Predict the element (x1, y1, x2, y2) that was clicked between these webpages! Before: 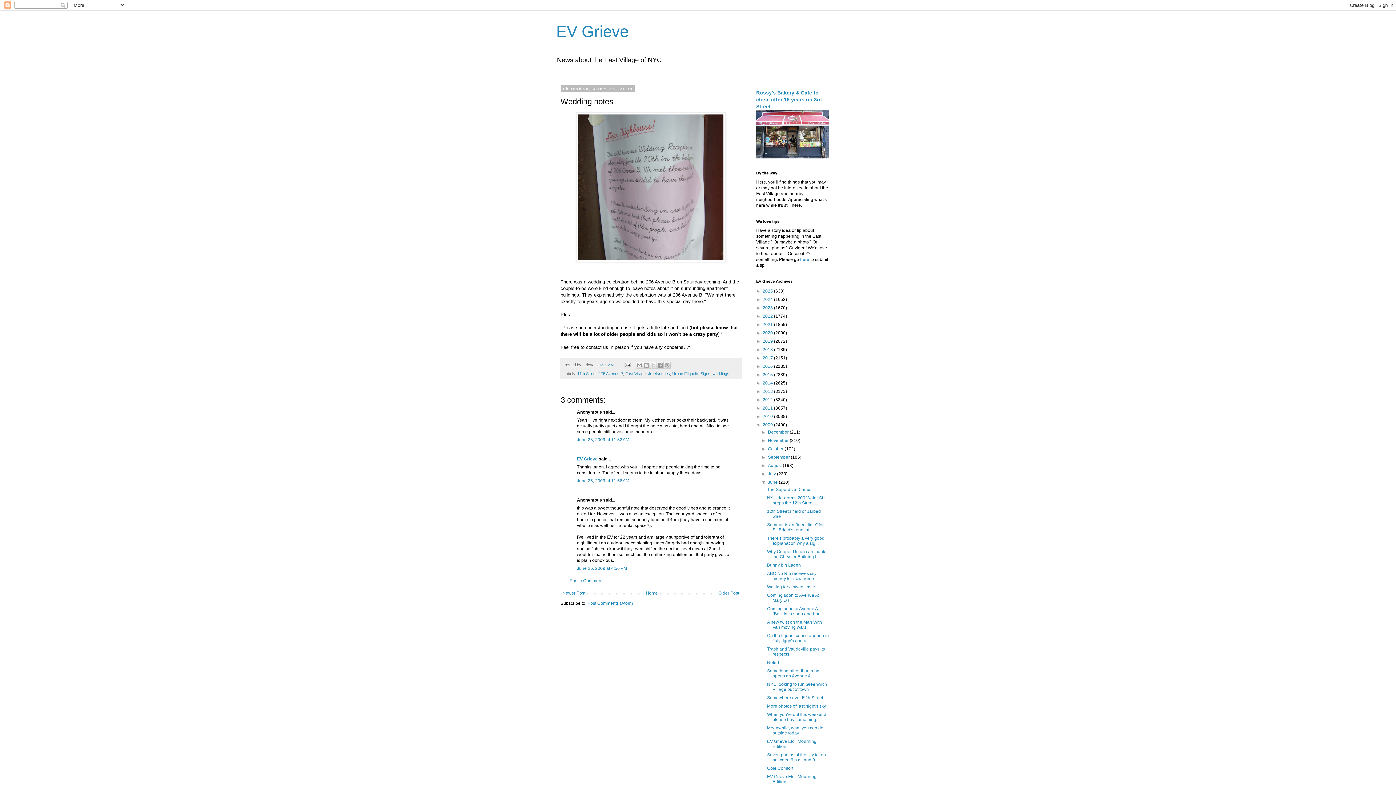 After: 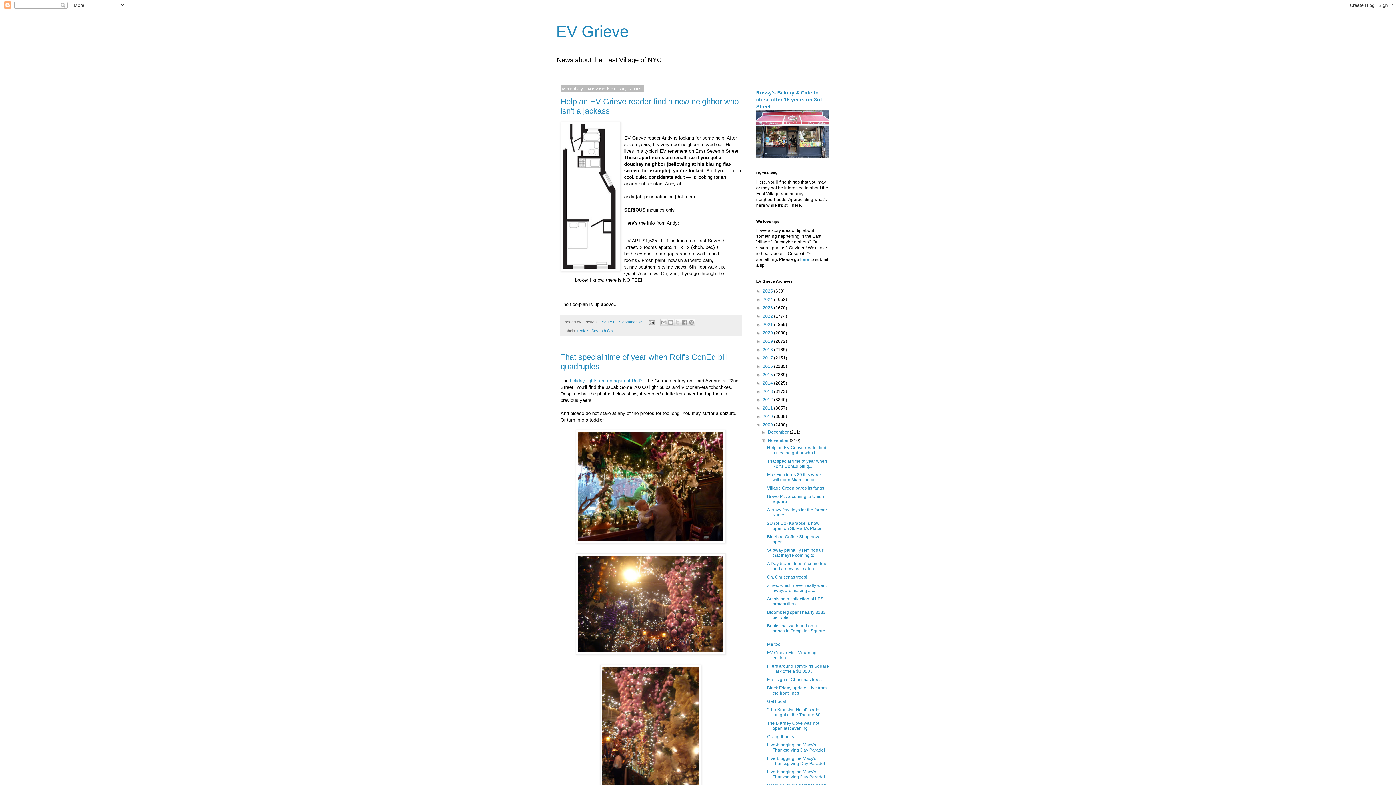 Action: bbox: (768, 438, 789, 443) label: November 